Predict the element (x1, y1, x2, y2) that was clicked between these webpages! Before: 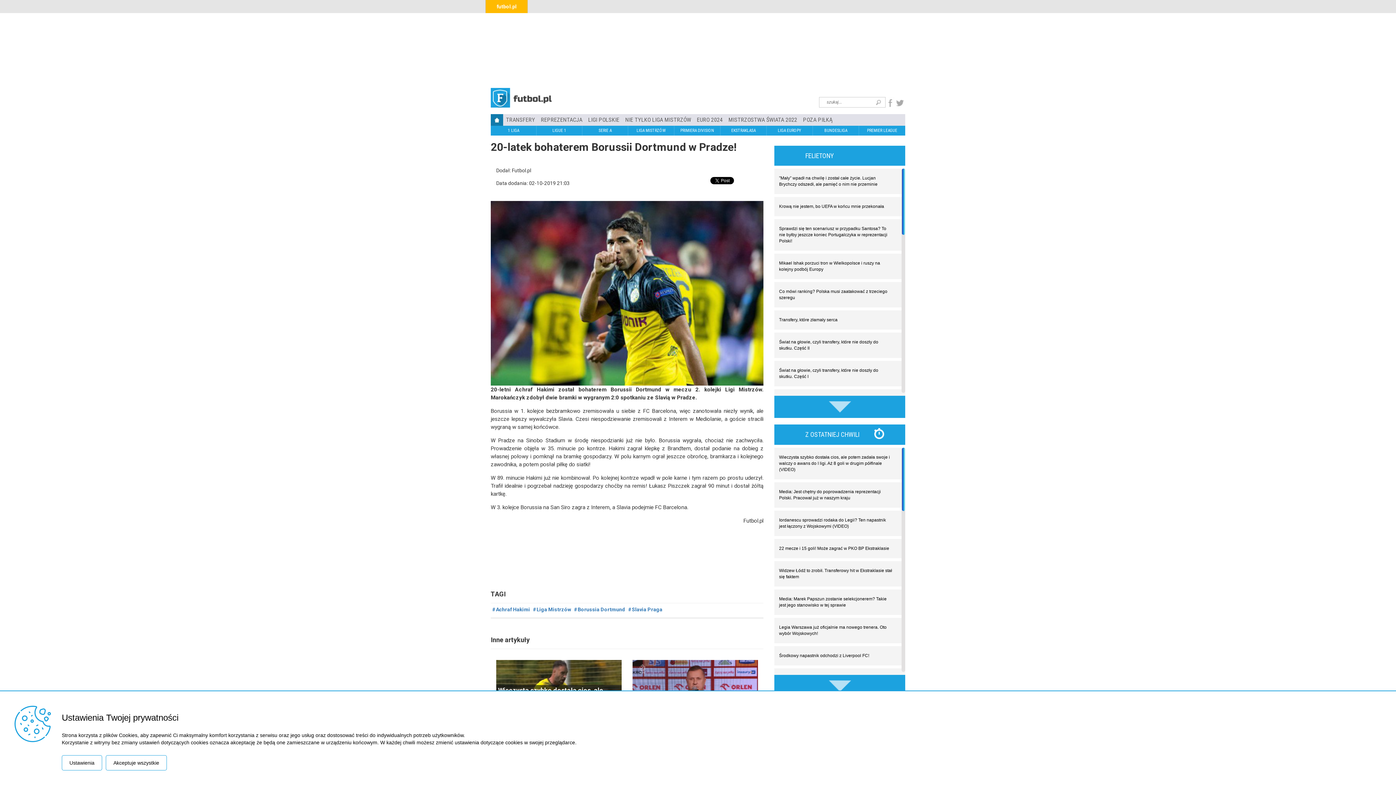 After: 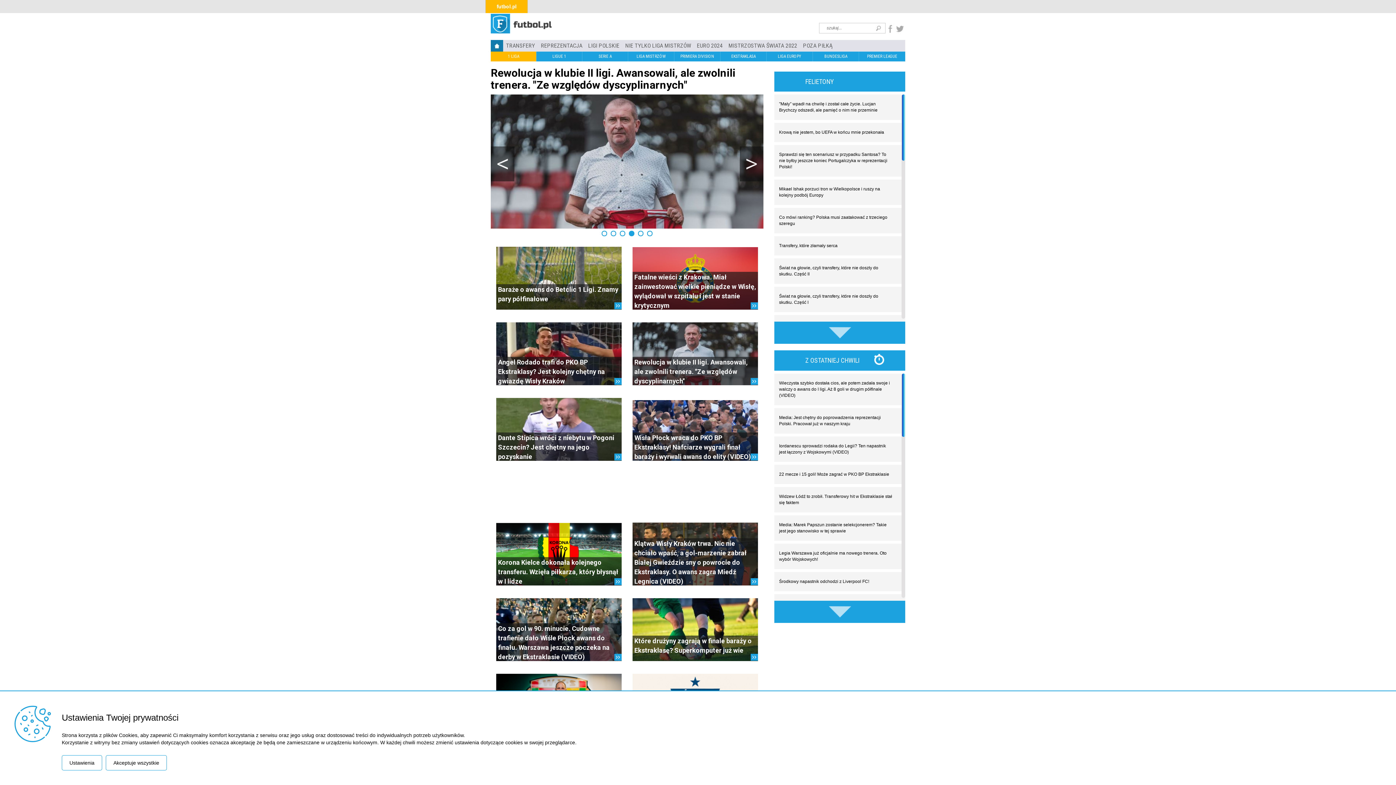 Action: bbox: (490, 125, 536, 135) label: 1 LIGA